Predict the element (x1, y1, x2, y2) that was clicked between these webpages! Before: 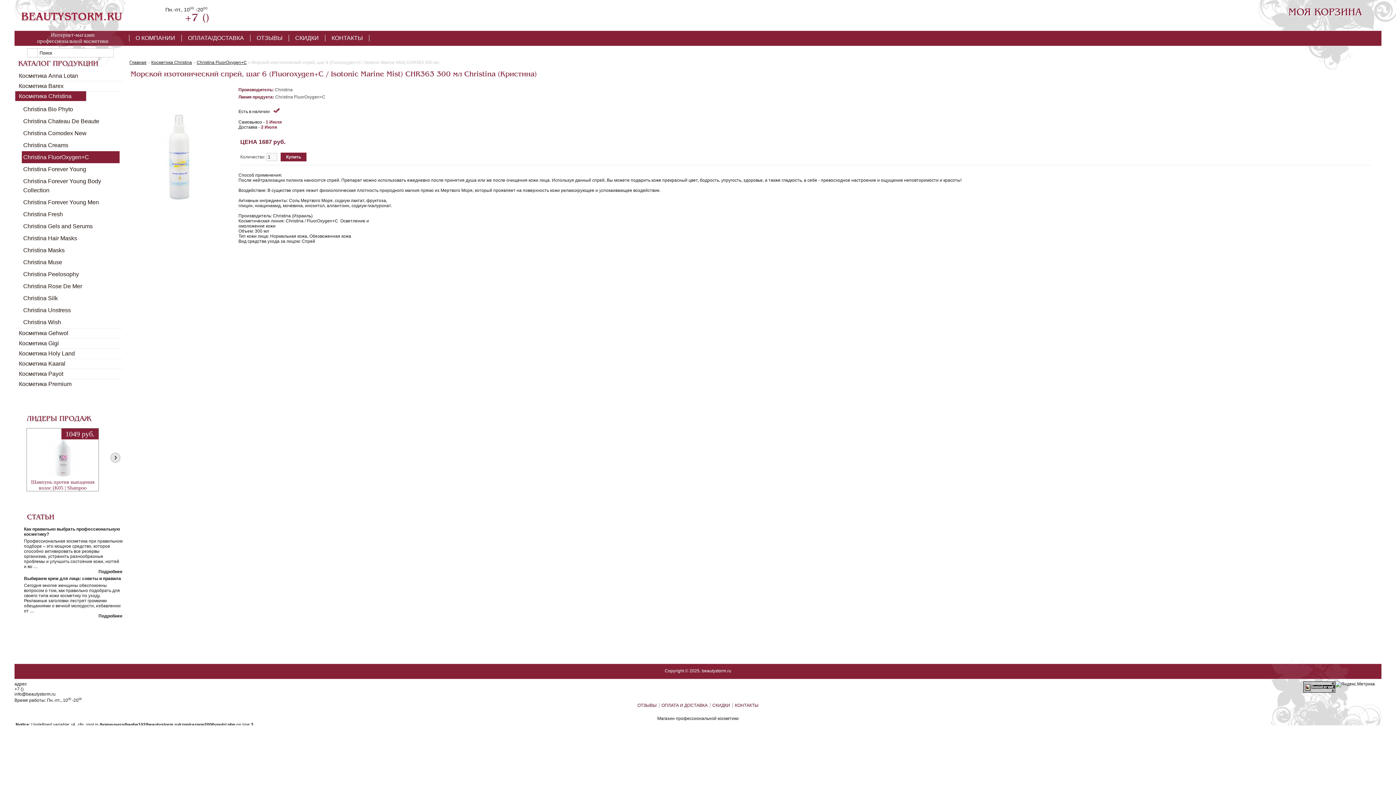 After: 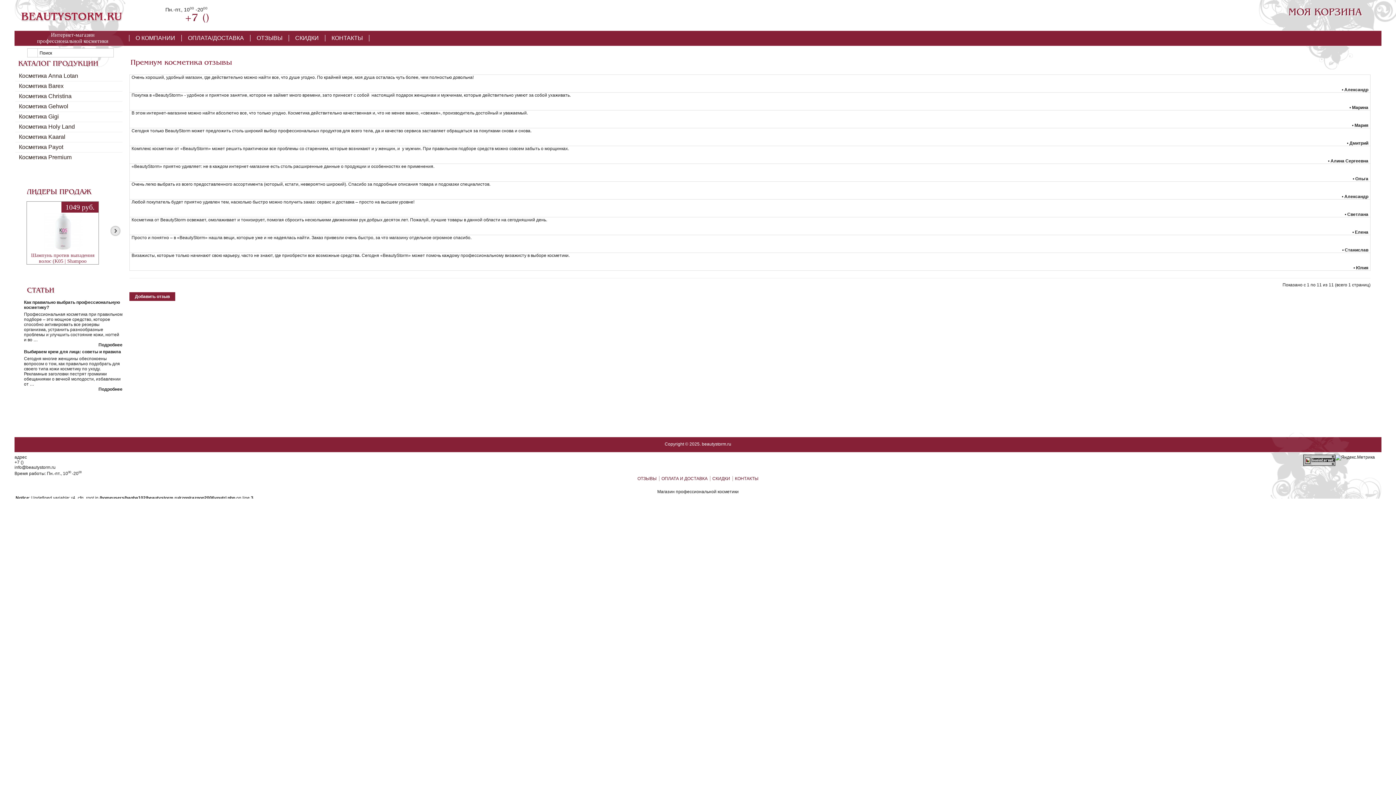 Action: bbox: (250, 34, 289, 41) label: ОТЗЫВЫ